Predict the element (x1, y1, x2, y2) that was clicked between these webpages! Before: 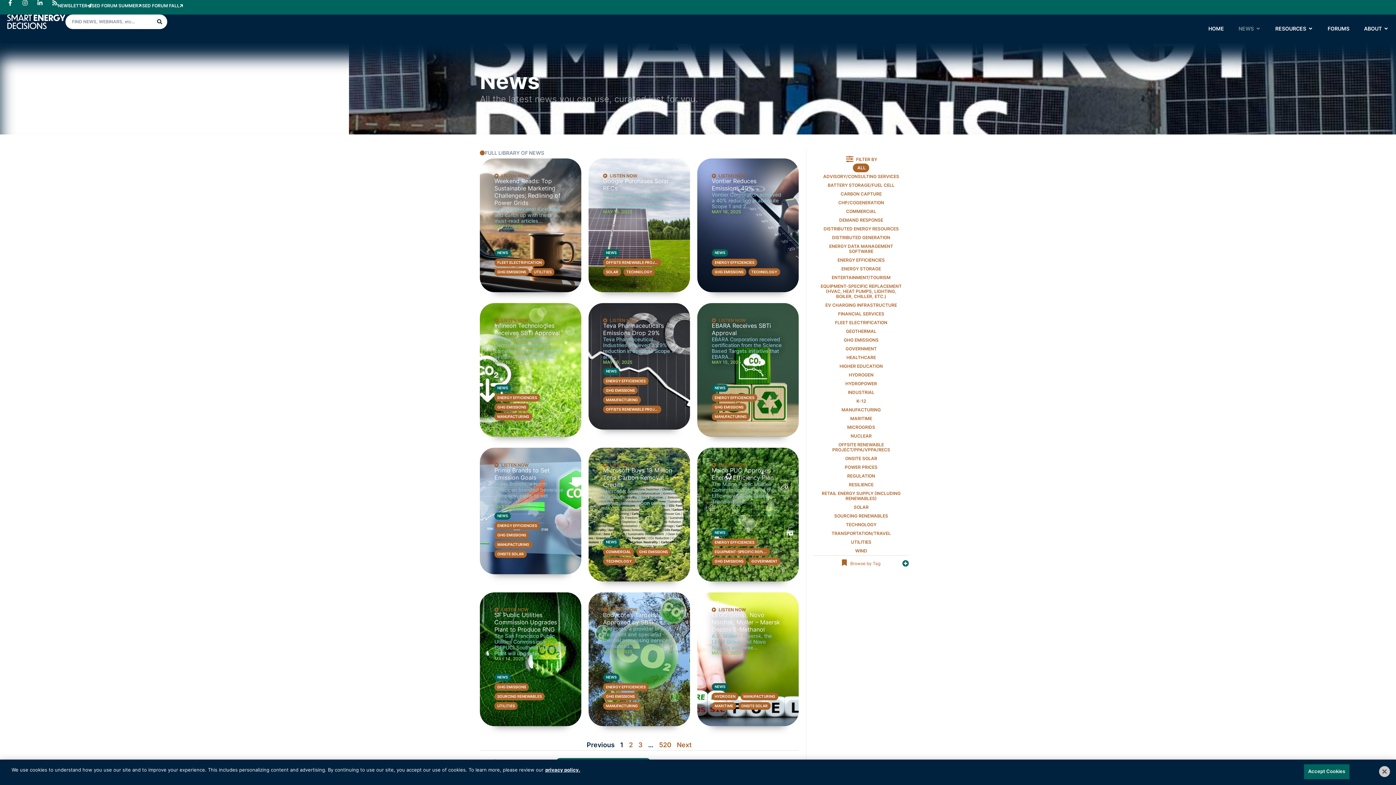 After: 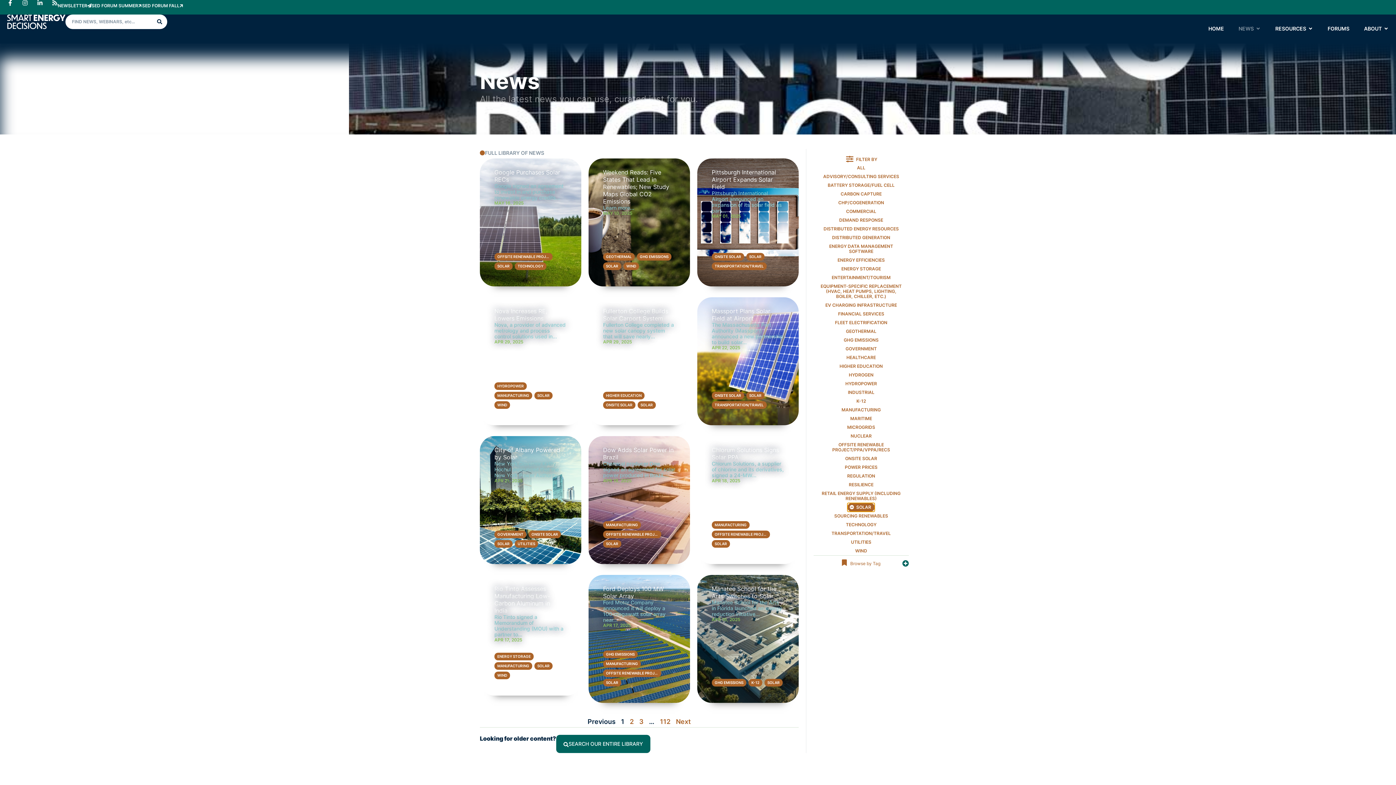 Action: label: SOLAR bbox: (850, 503, 872, 512)